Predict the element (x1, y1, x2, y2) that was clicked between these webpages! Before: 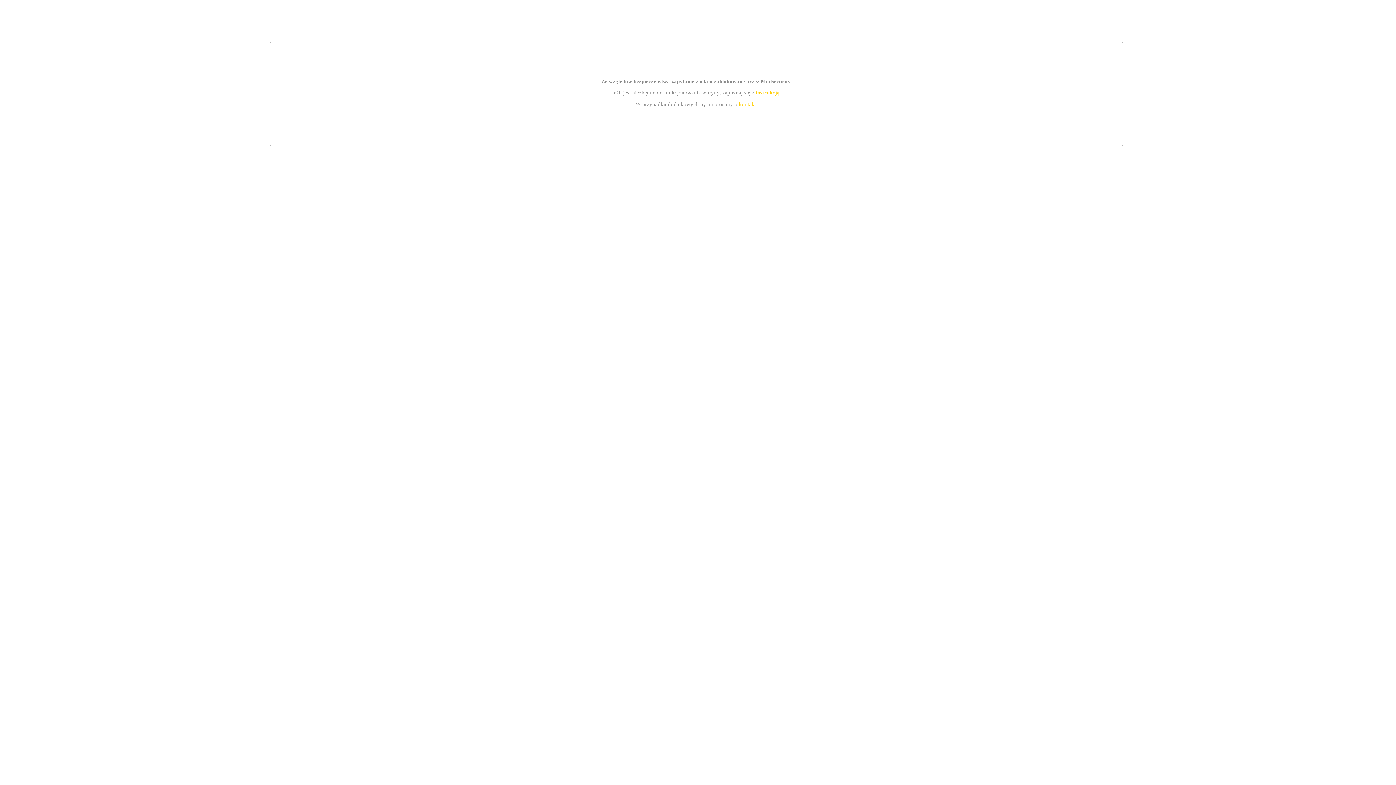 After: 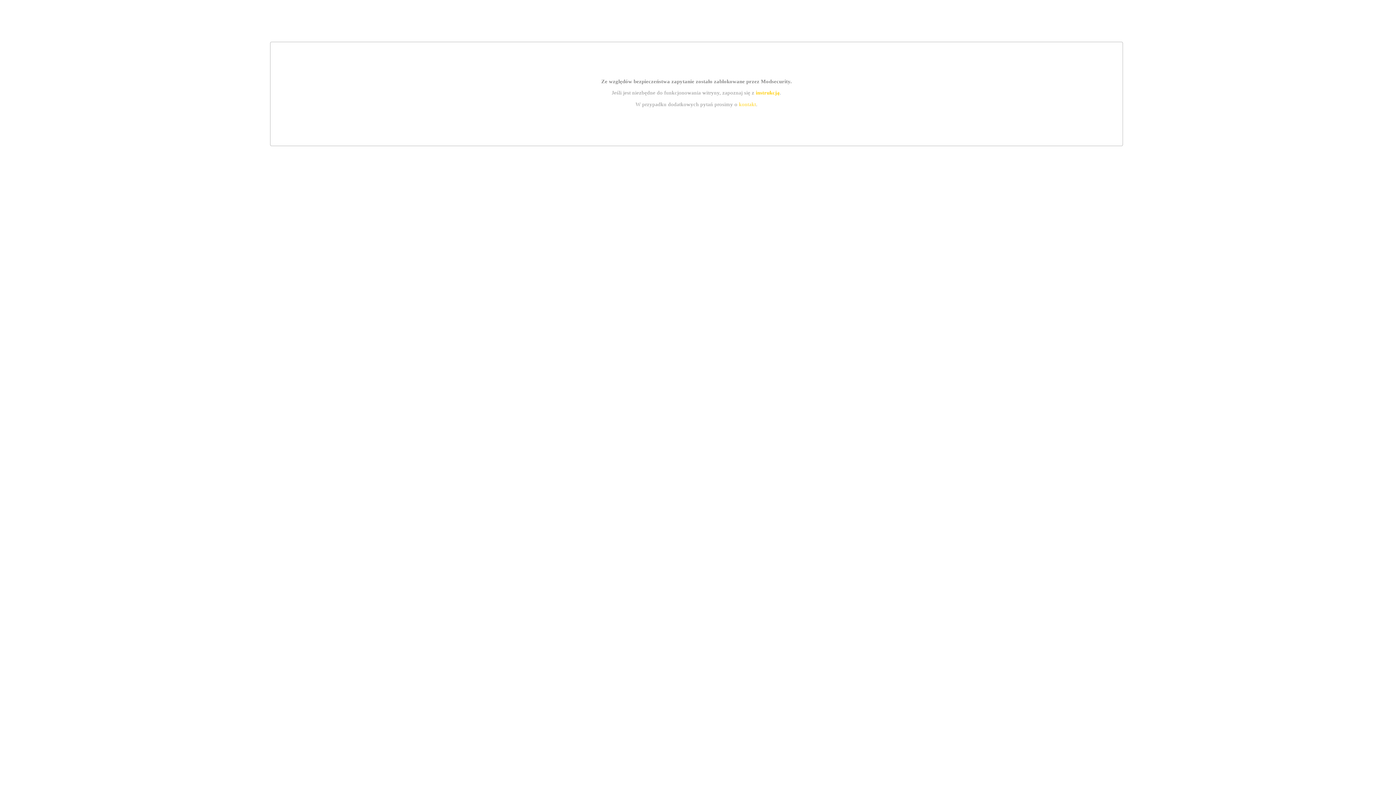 Action: label: instrukcją bbox: (755, 89, 779, 95)